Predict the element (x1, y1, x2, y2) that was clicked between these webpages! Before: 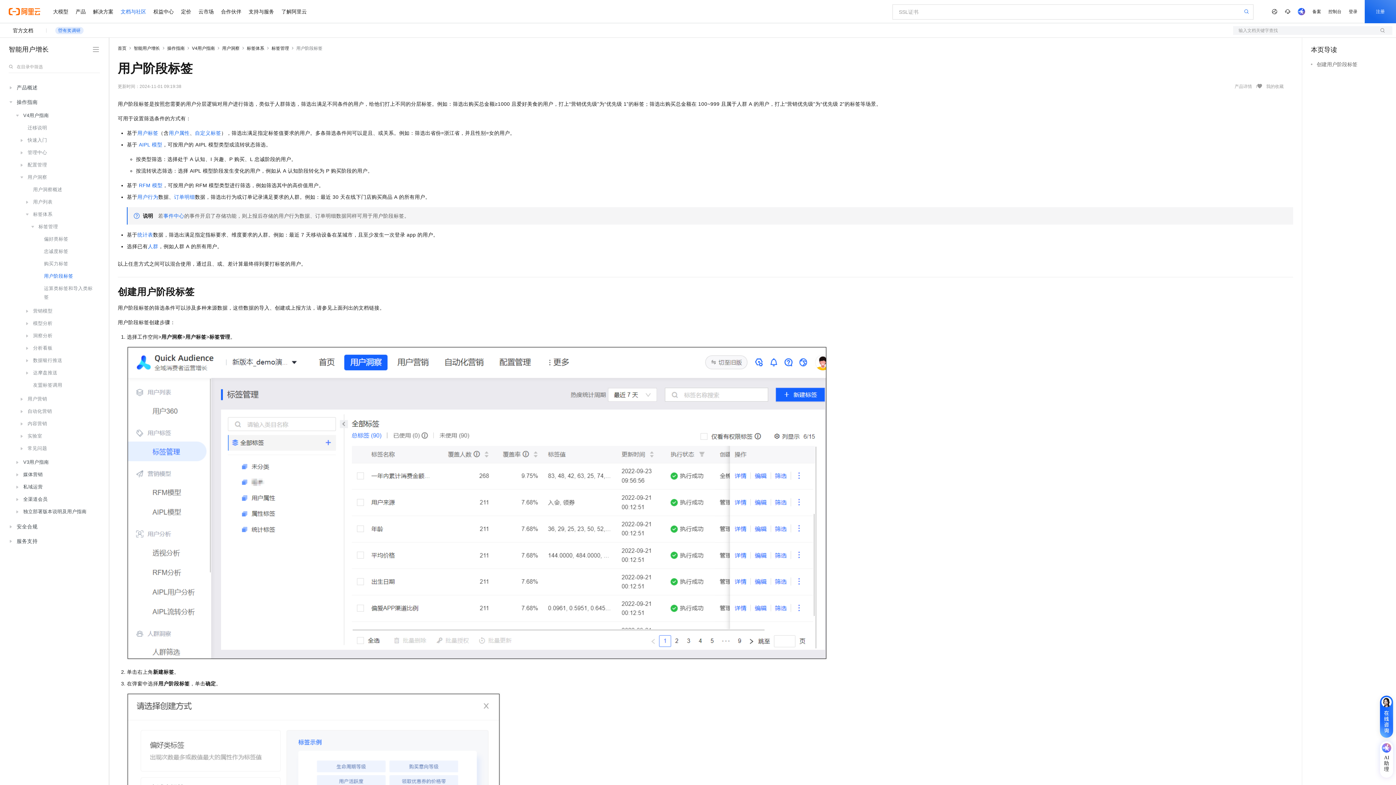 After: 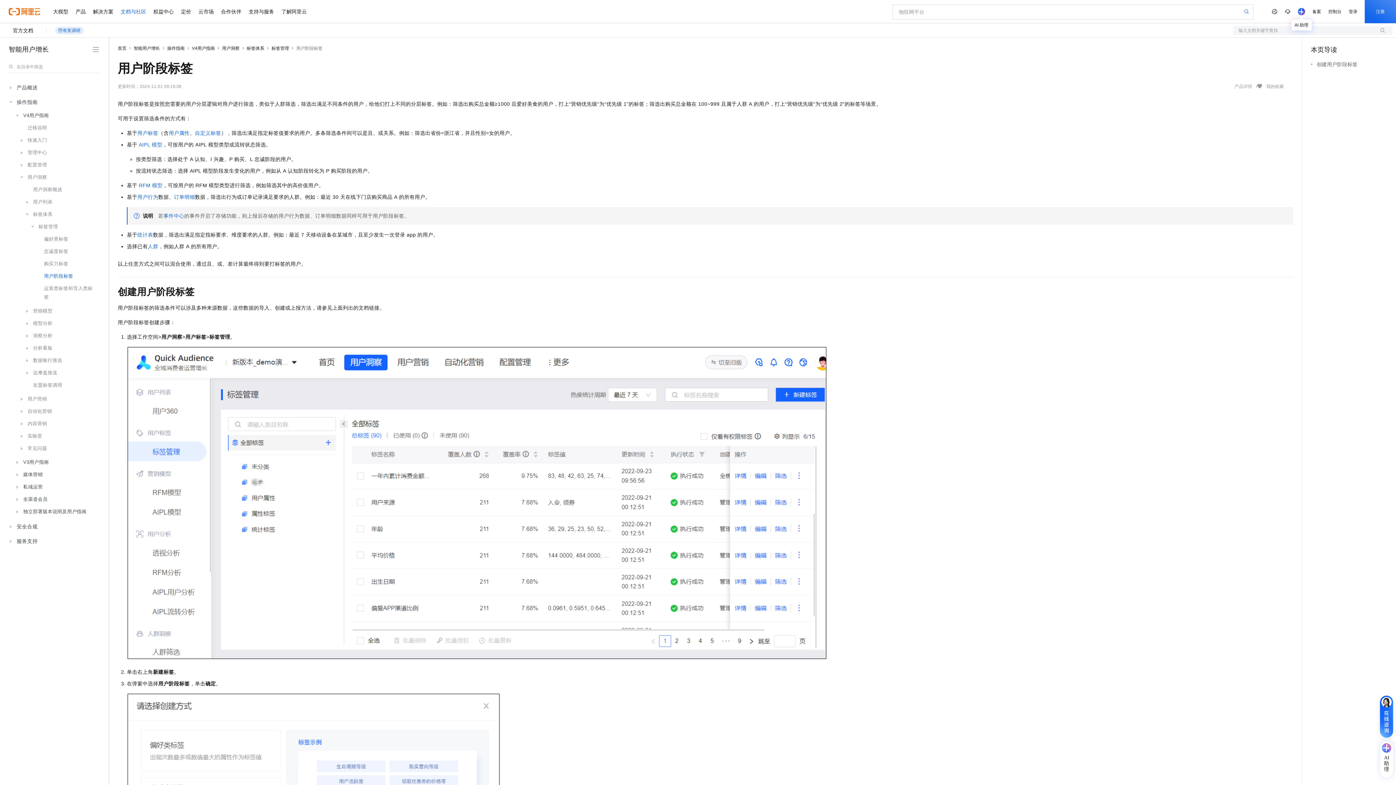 Action: bbox: (1294, 0, 1309, 23)